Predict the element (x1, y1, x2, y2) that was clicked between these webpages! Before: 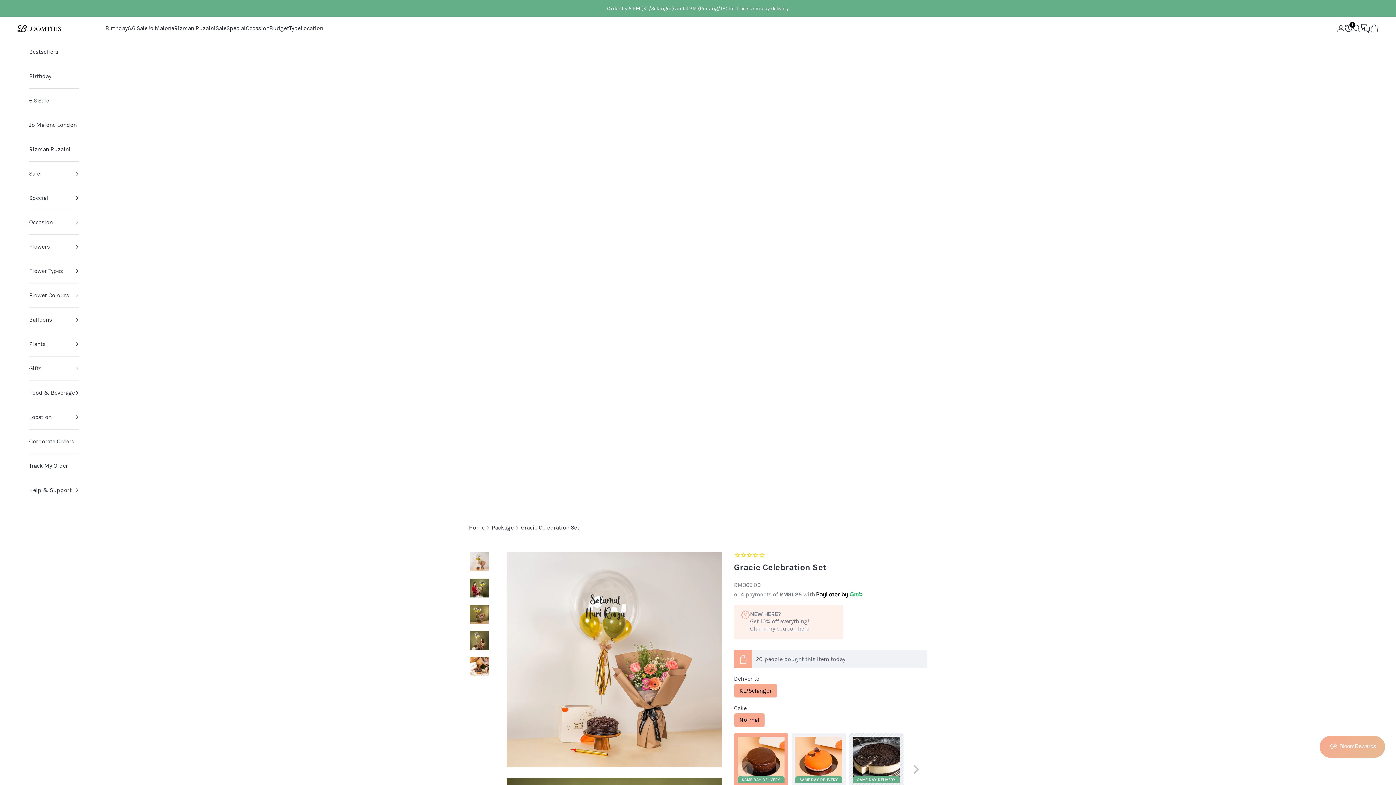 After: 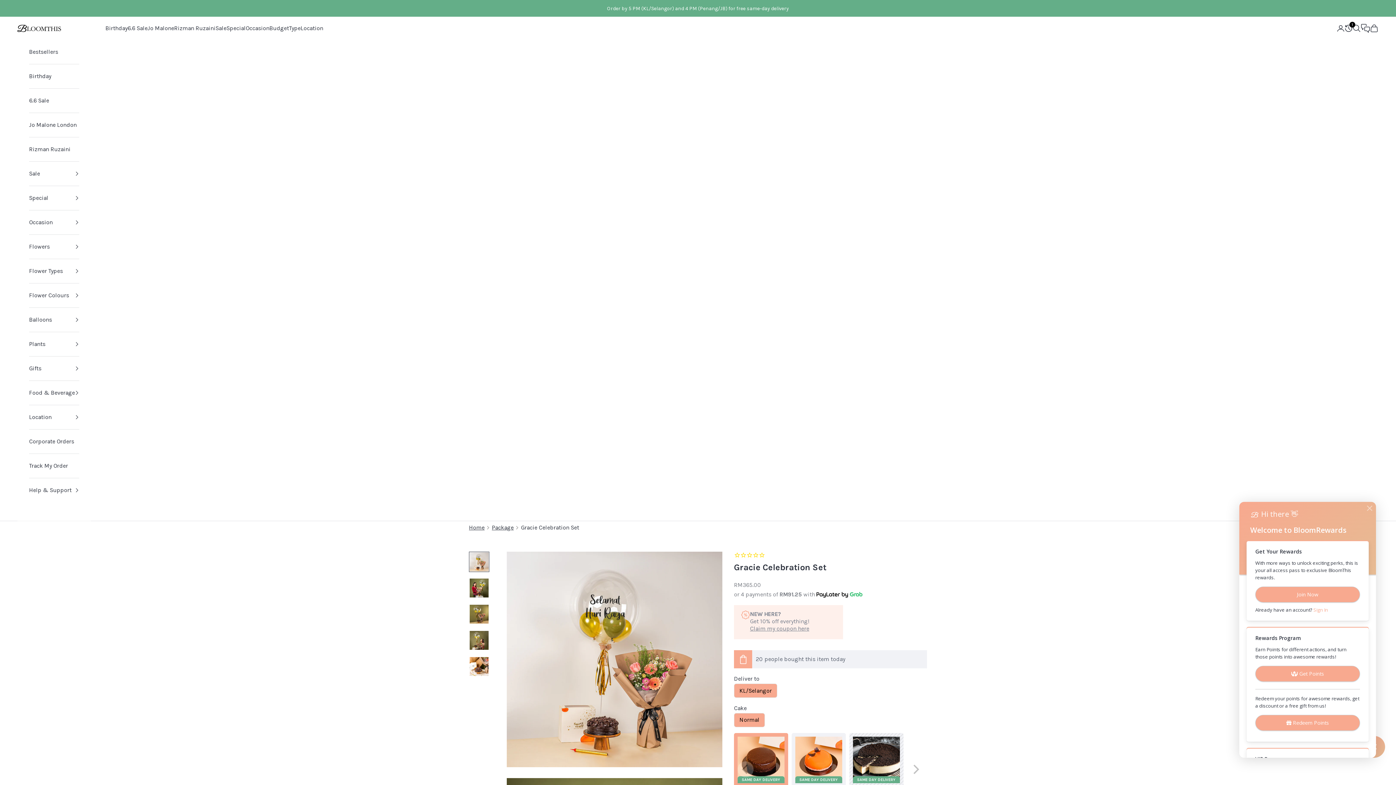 Action: bbox: (1320, 736, 1385, 758) label: Rewards